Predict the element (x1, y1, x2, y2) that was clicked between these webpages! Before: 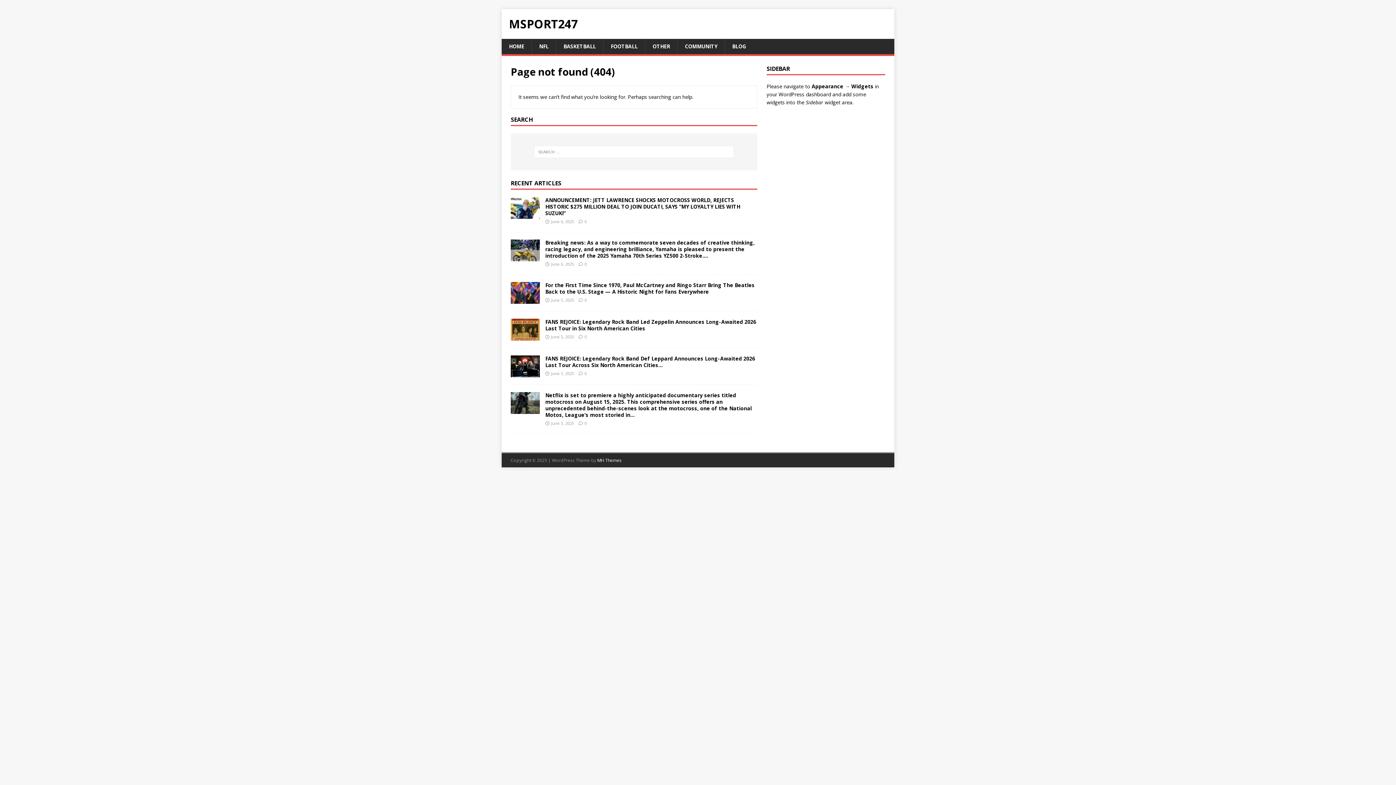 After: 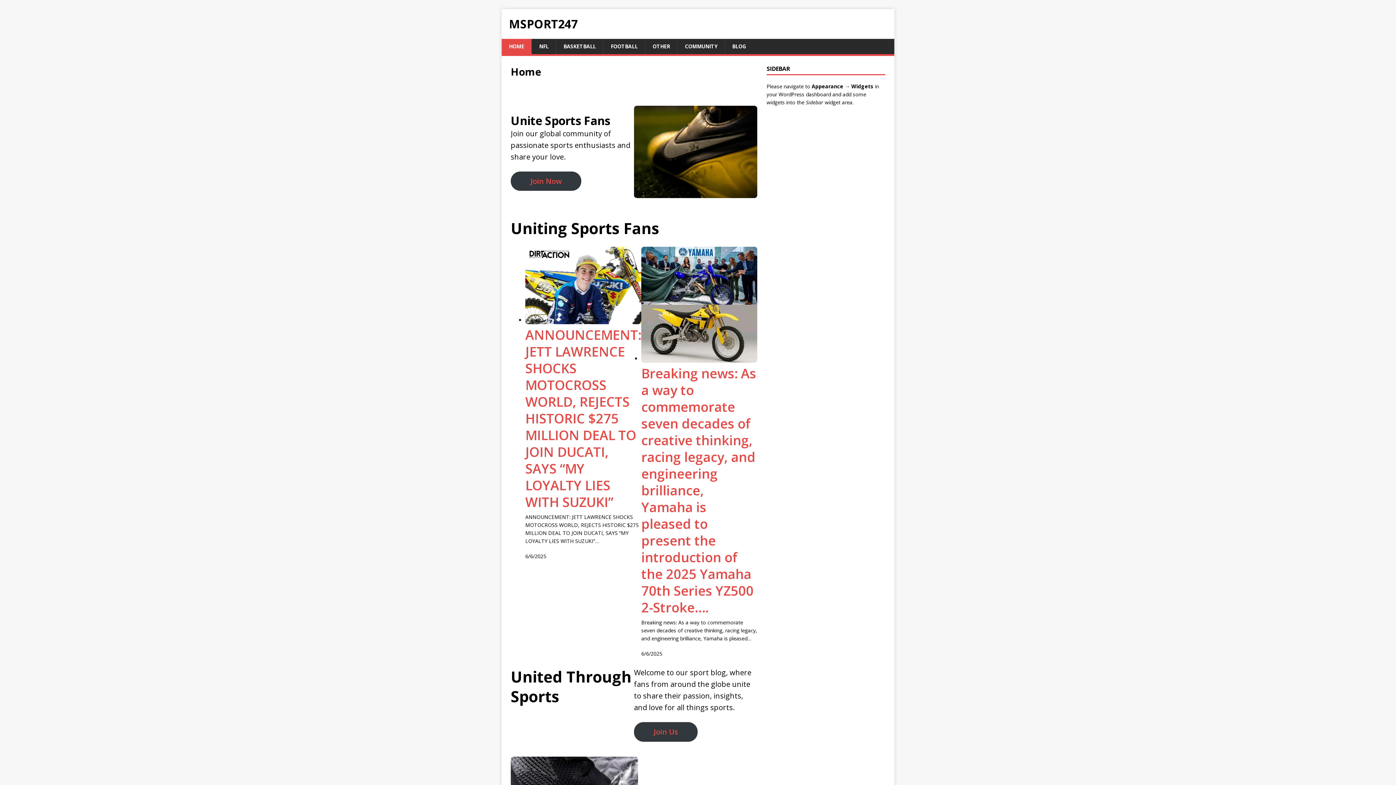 Action: bbox: (509, 18, 887, 29) label: MSPORT247